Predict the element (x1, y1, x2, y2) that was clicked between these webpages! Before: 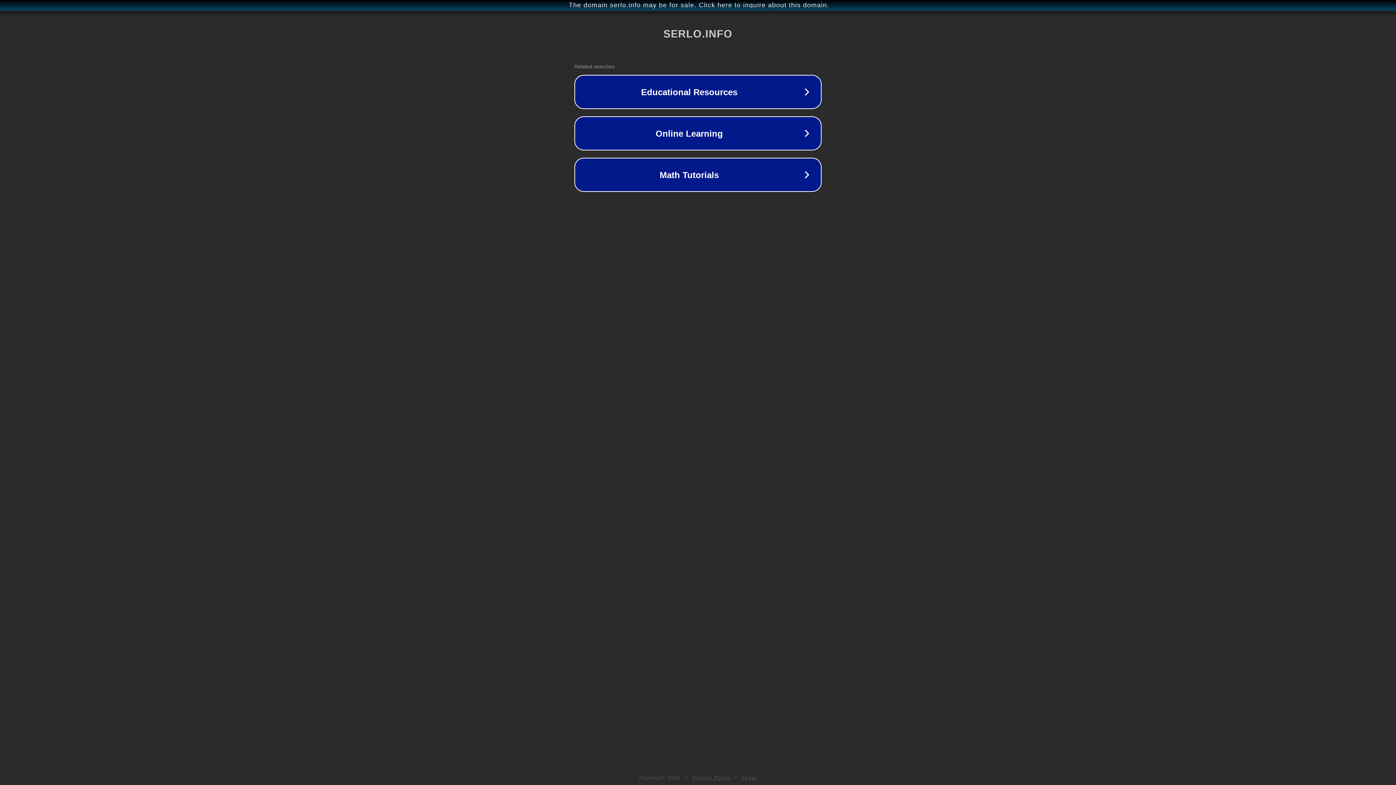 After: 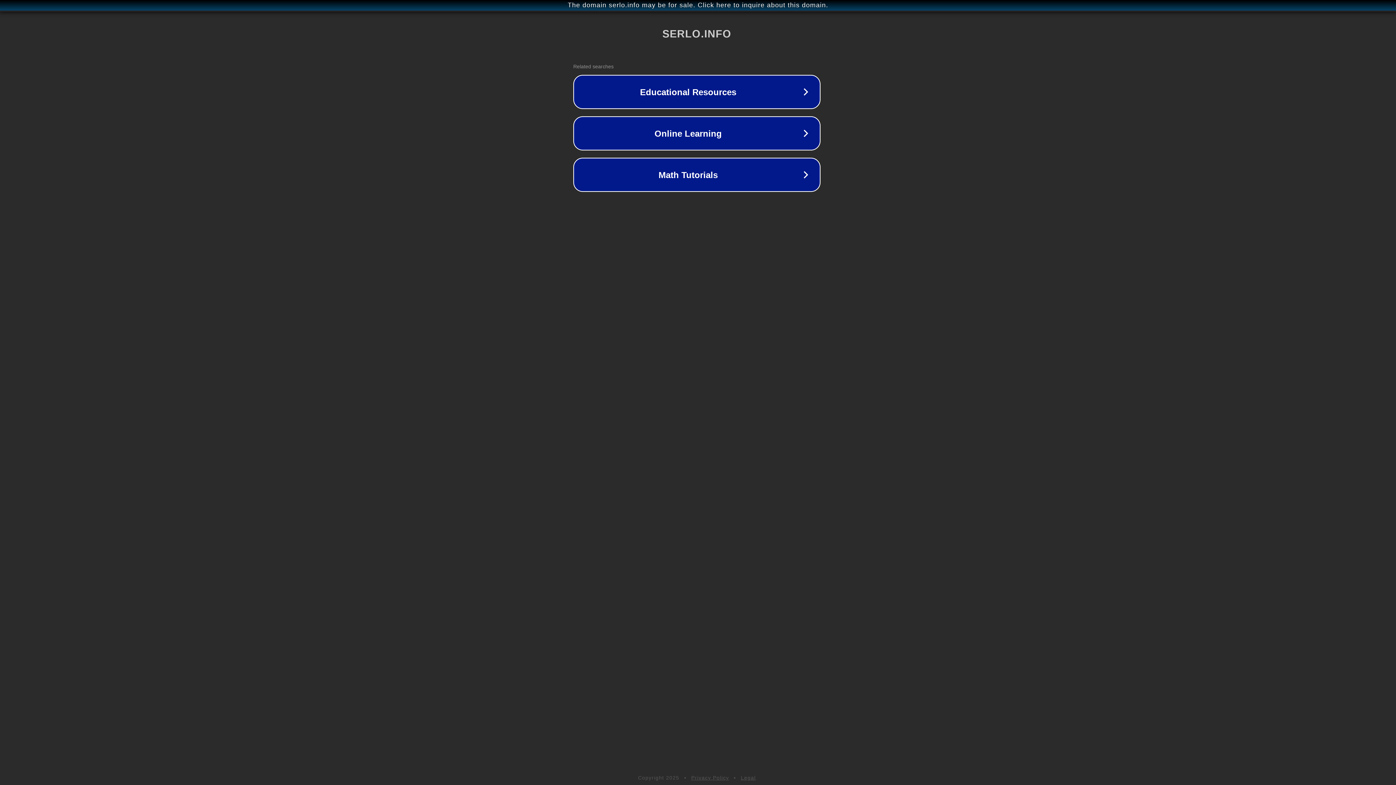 Action: label: The domain serlo.info may be for sale. Click here to inquire about this domain. bbox: (1, 1, 1397, 9)